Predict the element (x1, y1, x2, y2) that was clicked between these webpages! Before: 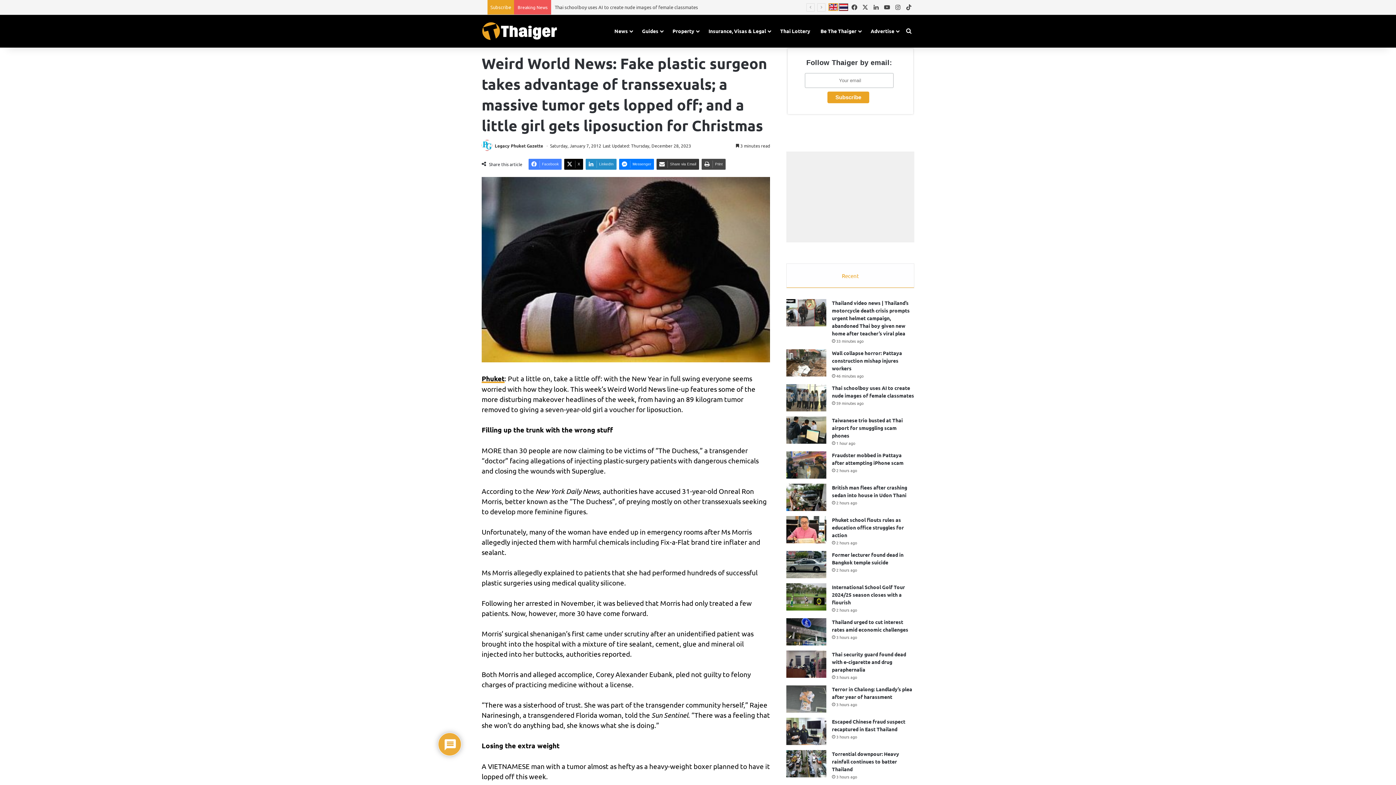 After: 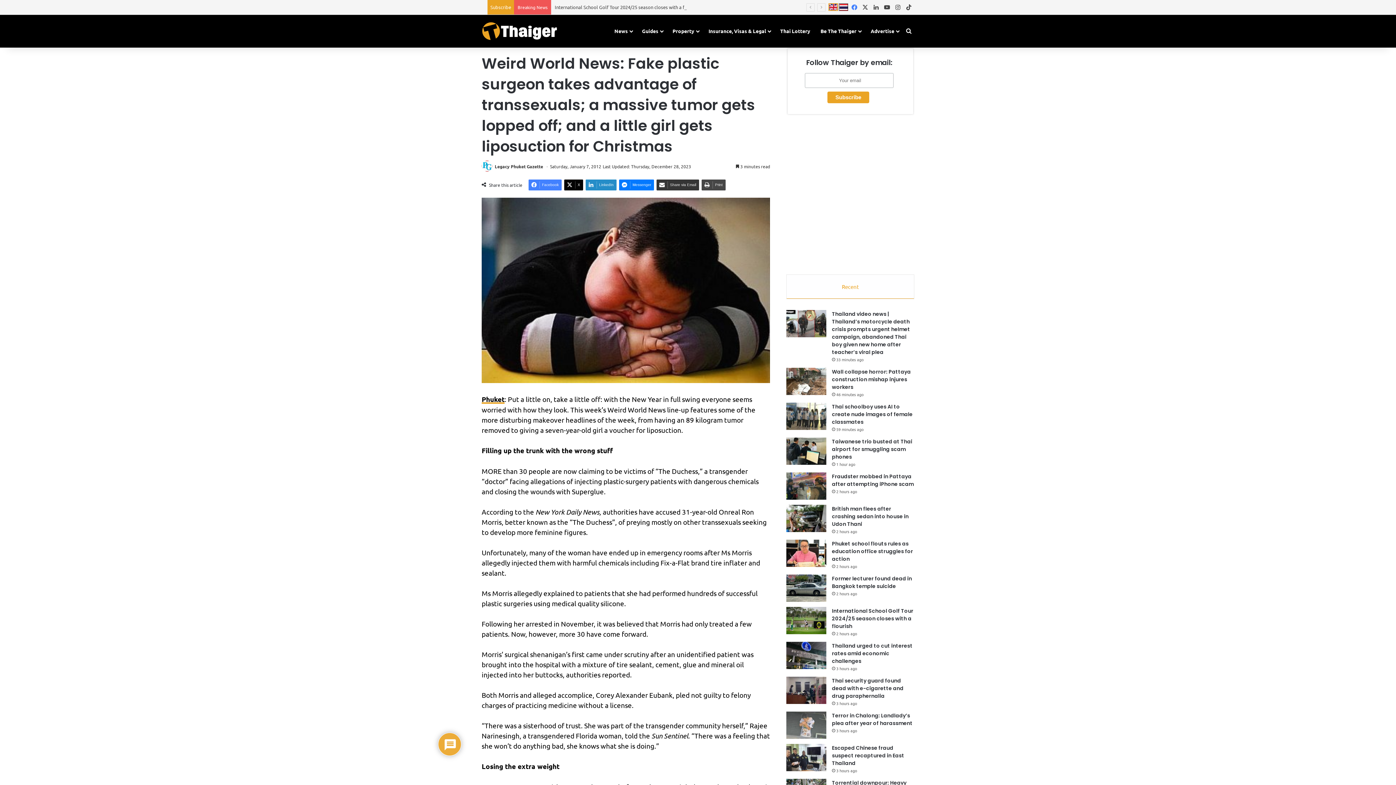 Action: label: Facebook bbox: (849, 0, 860, 14)